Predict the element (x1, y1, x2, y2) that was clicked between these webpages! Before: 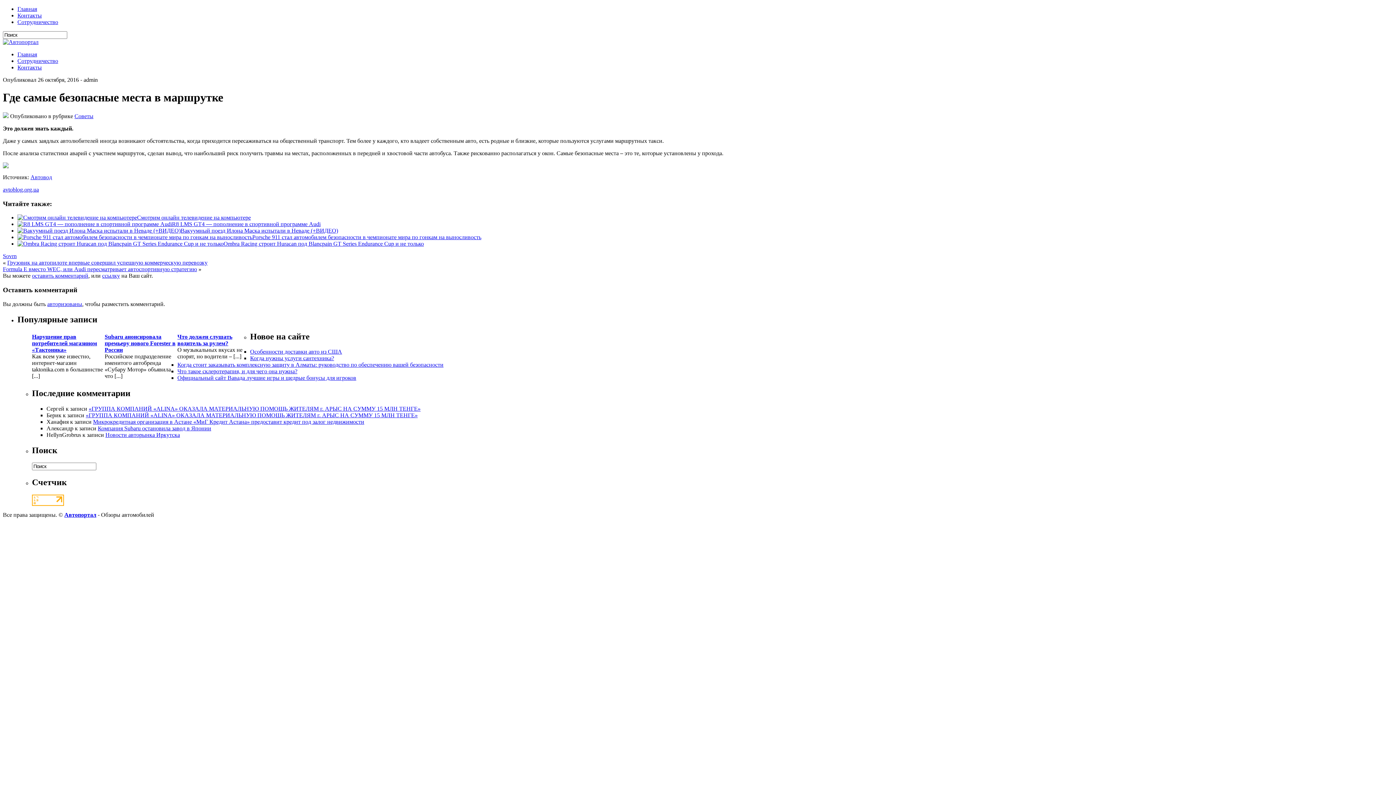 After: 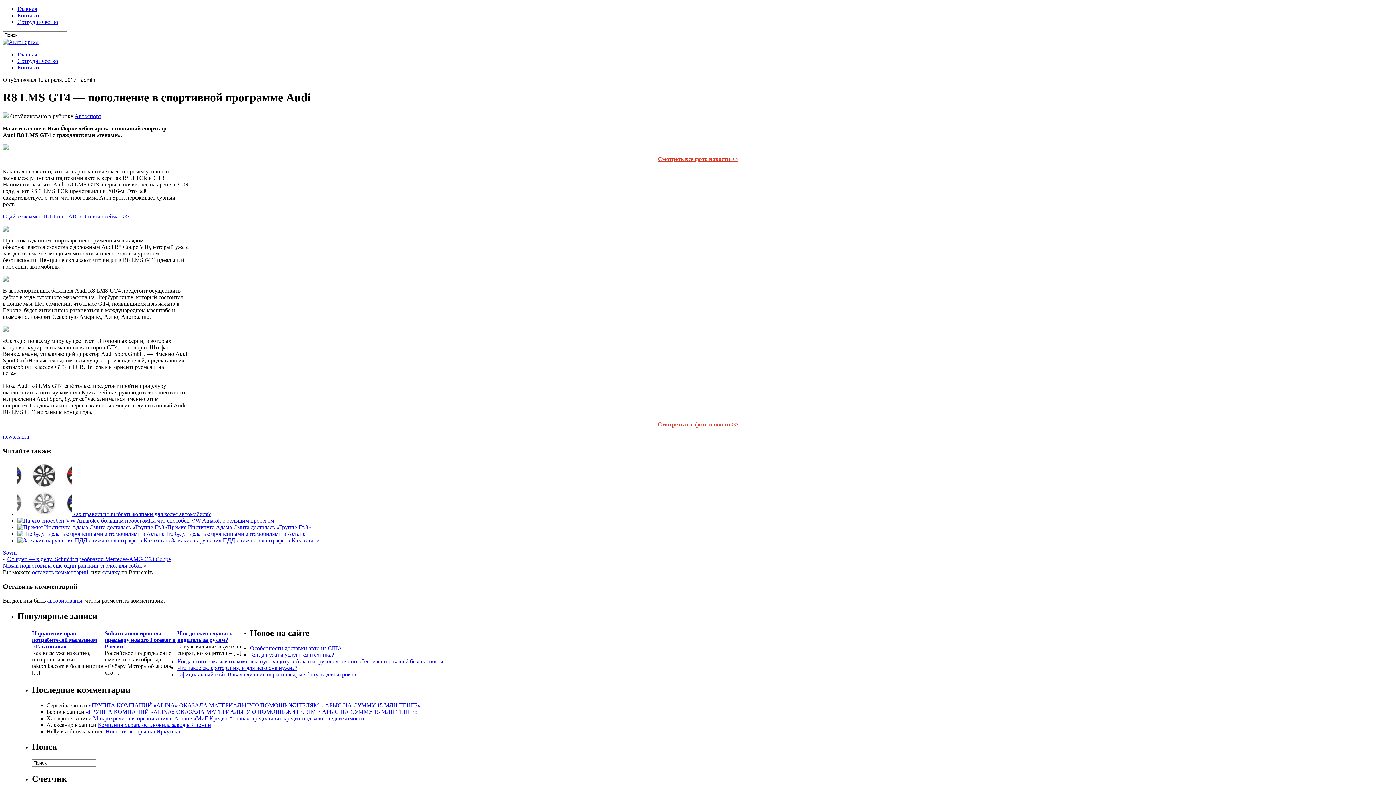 Action: bbox: (17, 221, 172, 227)